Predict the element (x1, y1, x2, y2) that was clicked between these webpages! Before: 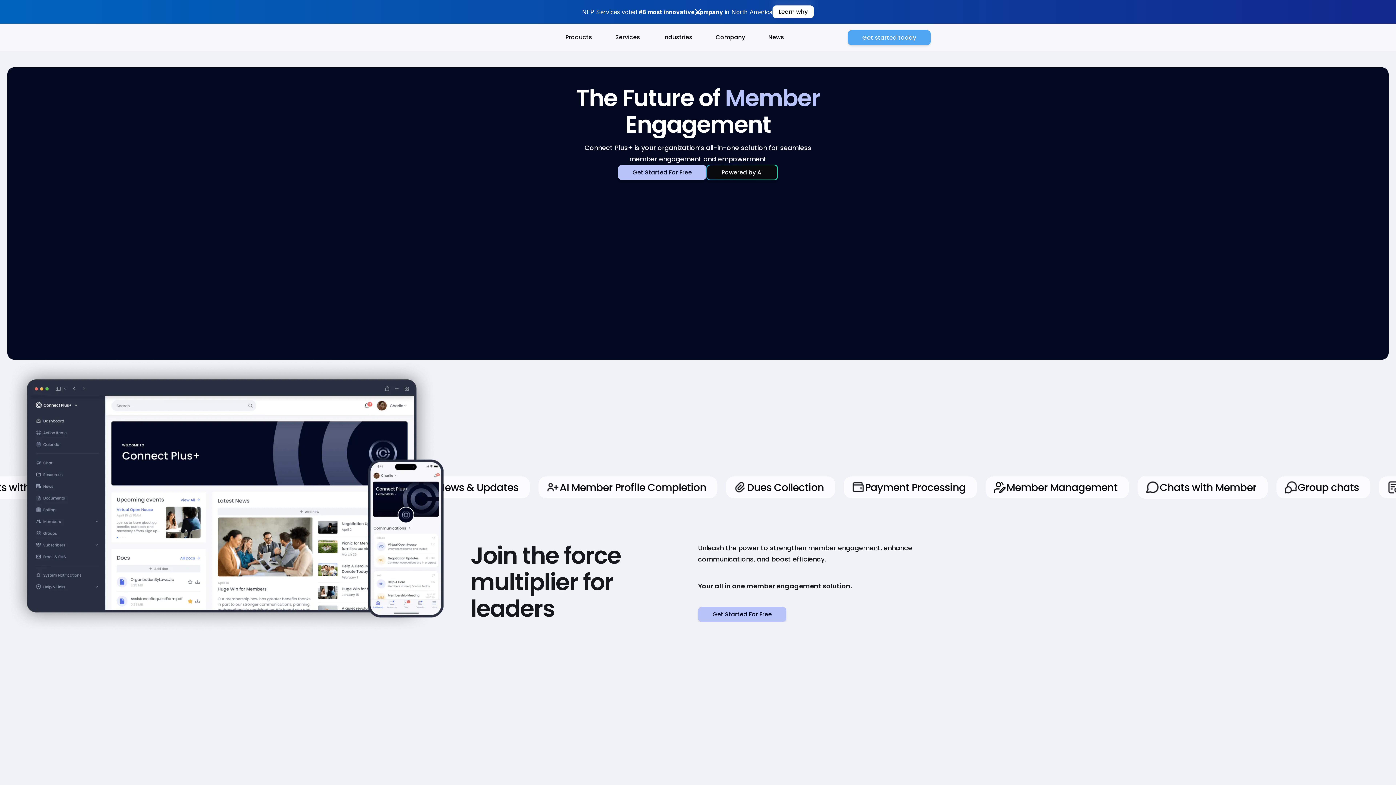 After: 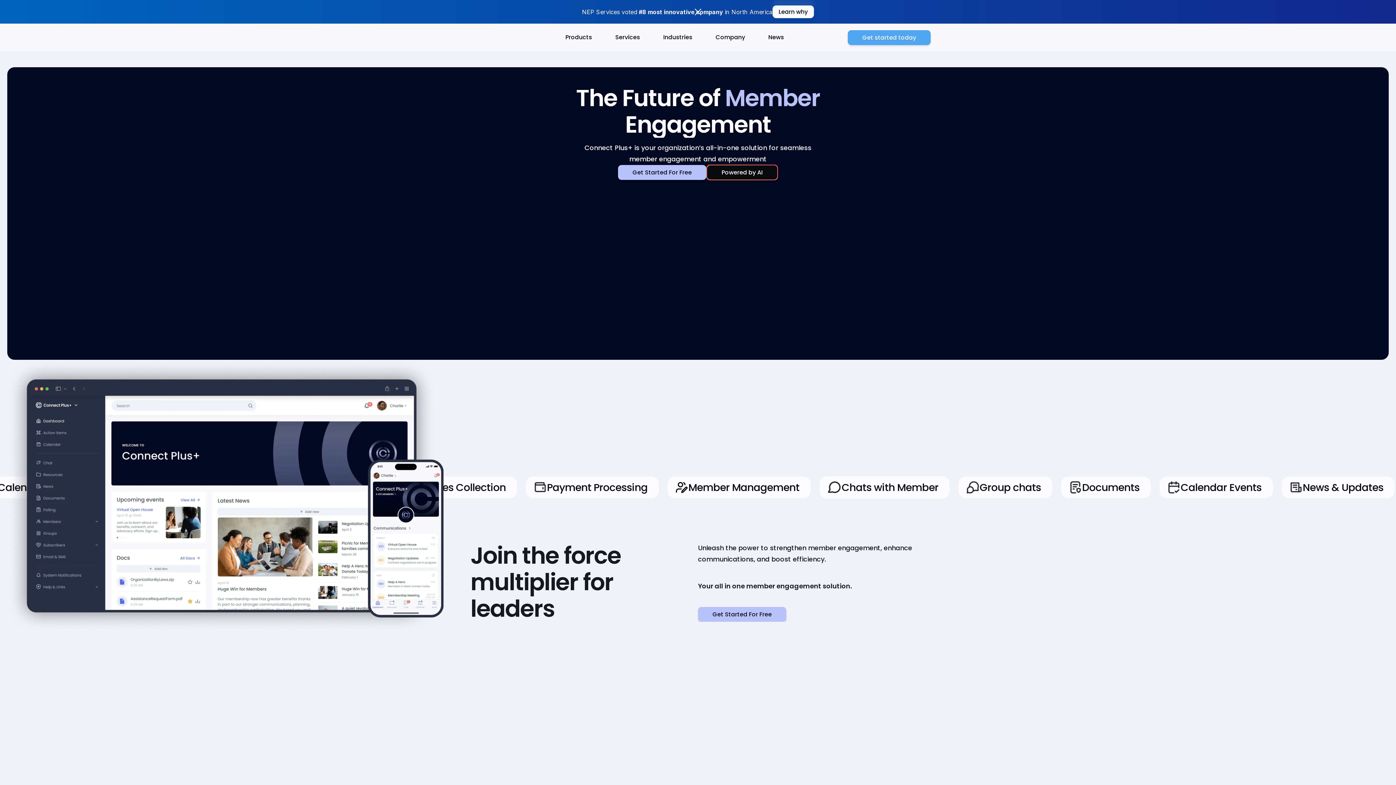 Action: bbox: (772, 5, 814, 18) label: Learn why